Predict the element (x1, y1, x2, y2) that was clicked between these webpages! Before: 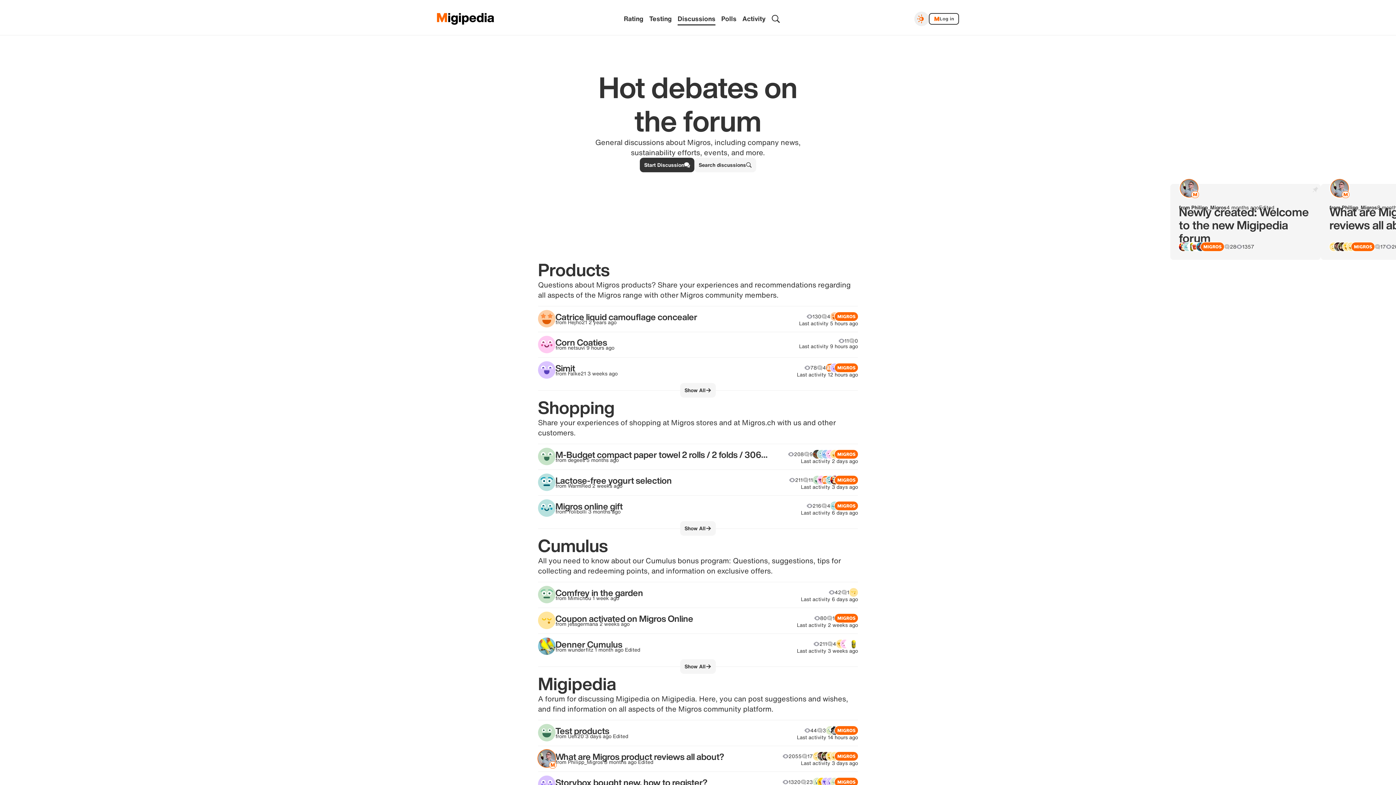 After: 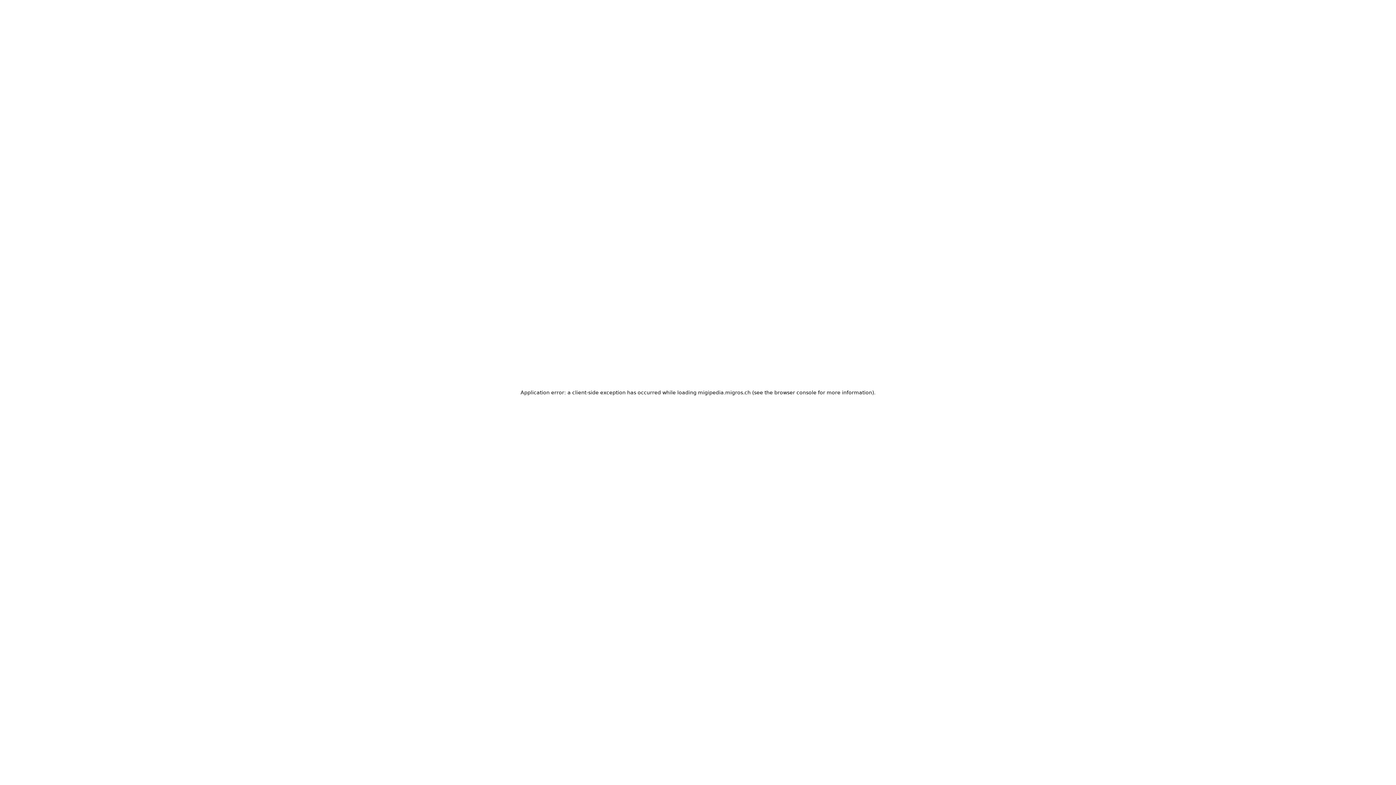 Action: bbox: (1170, 184, 1321, 260) label: from Philipp_Migros
4 months ago
Edited
Newly created: Welcome to the new Migipedia forum
28
1357